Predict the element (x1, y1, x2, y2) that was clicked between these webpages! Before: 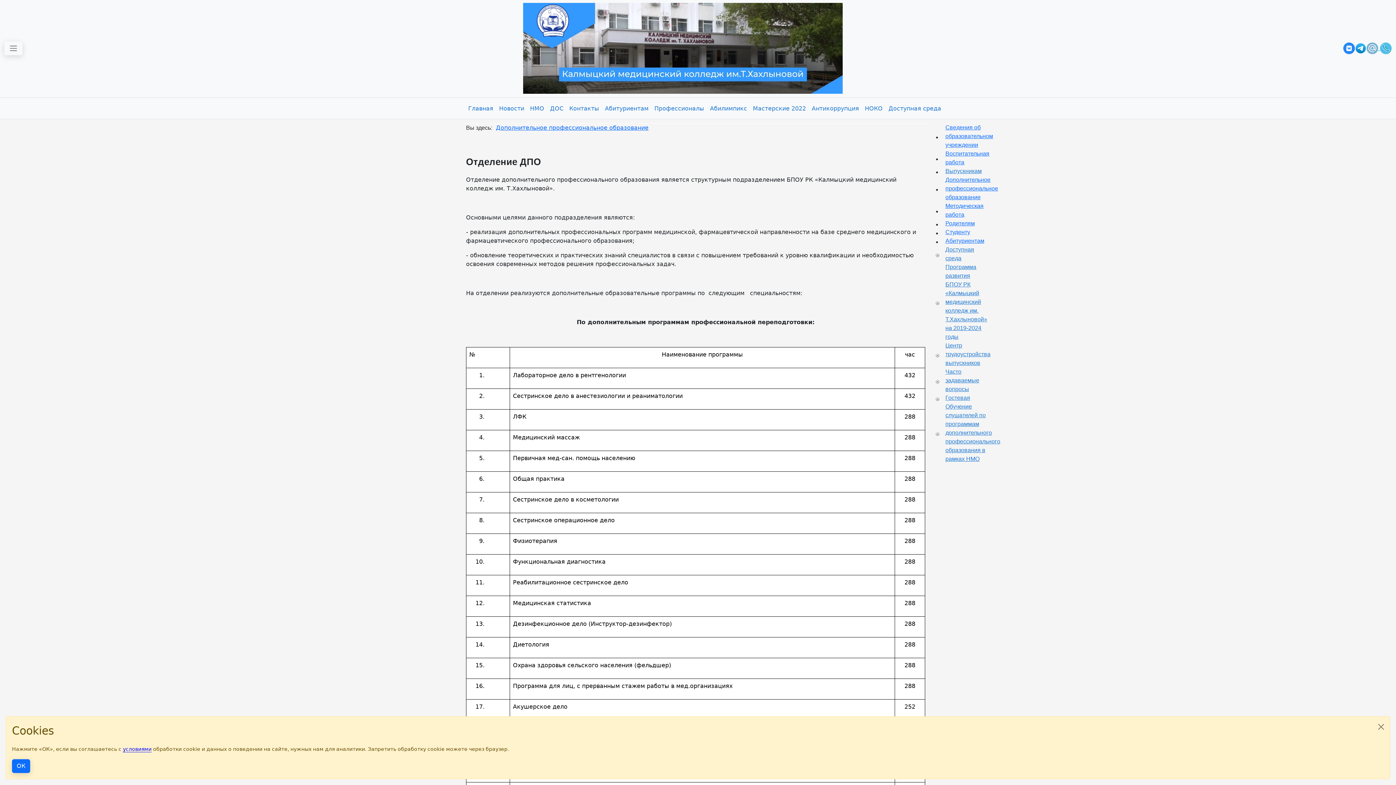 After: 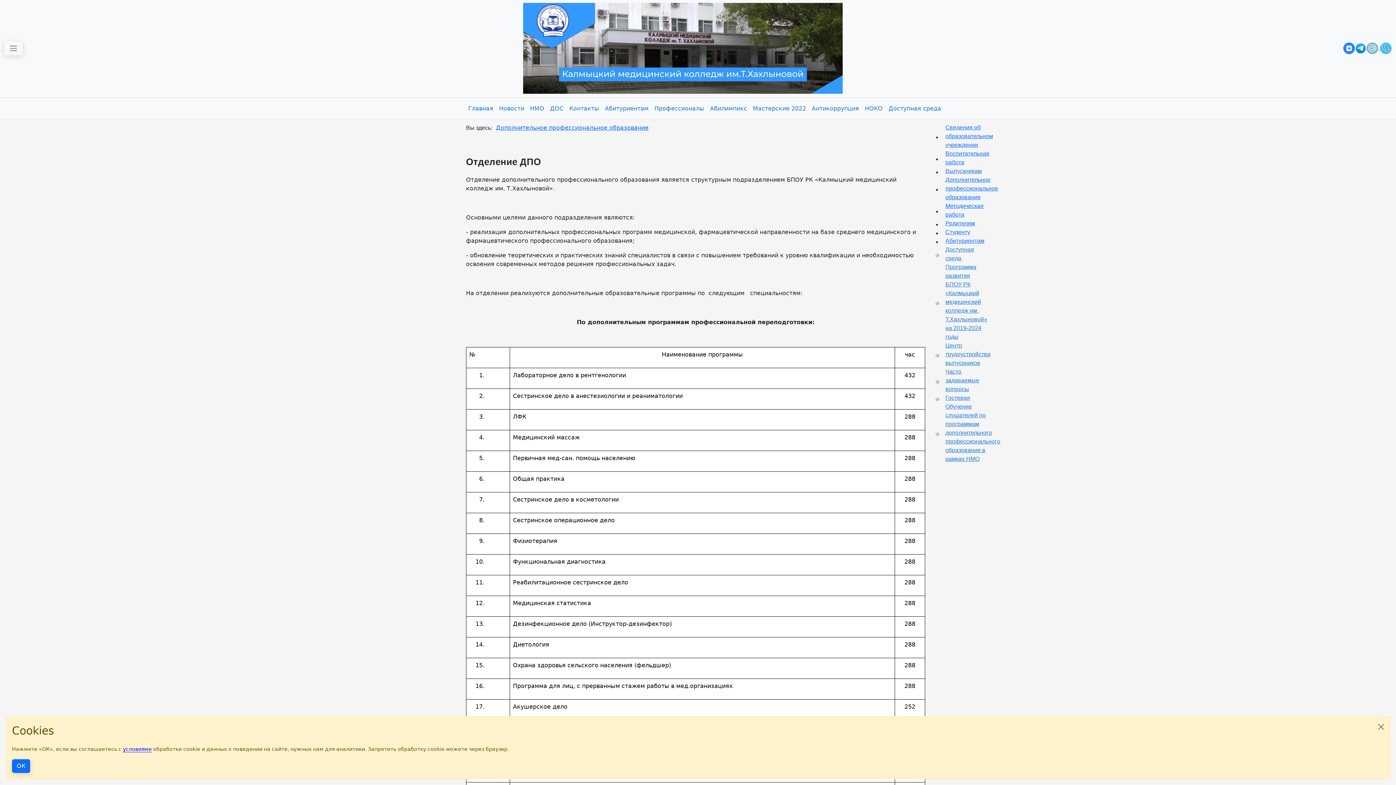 Action: label:   bbox: (4, 101, 6, 116)